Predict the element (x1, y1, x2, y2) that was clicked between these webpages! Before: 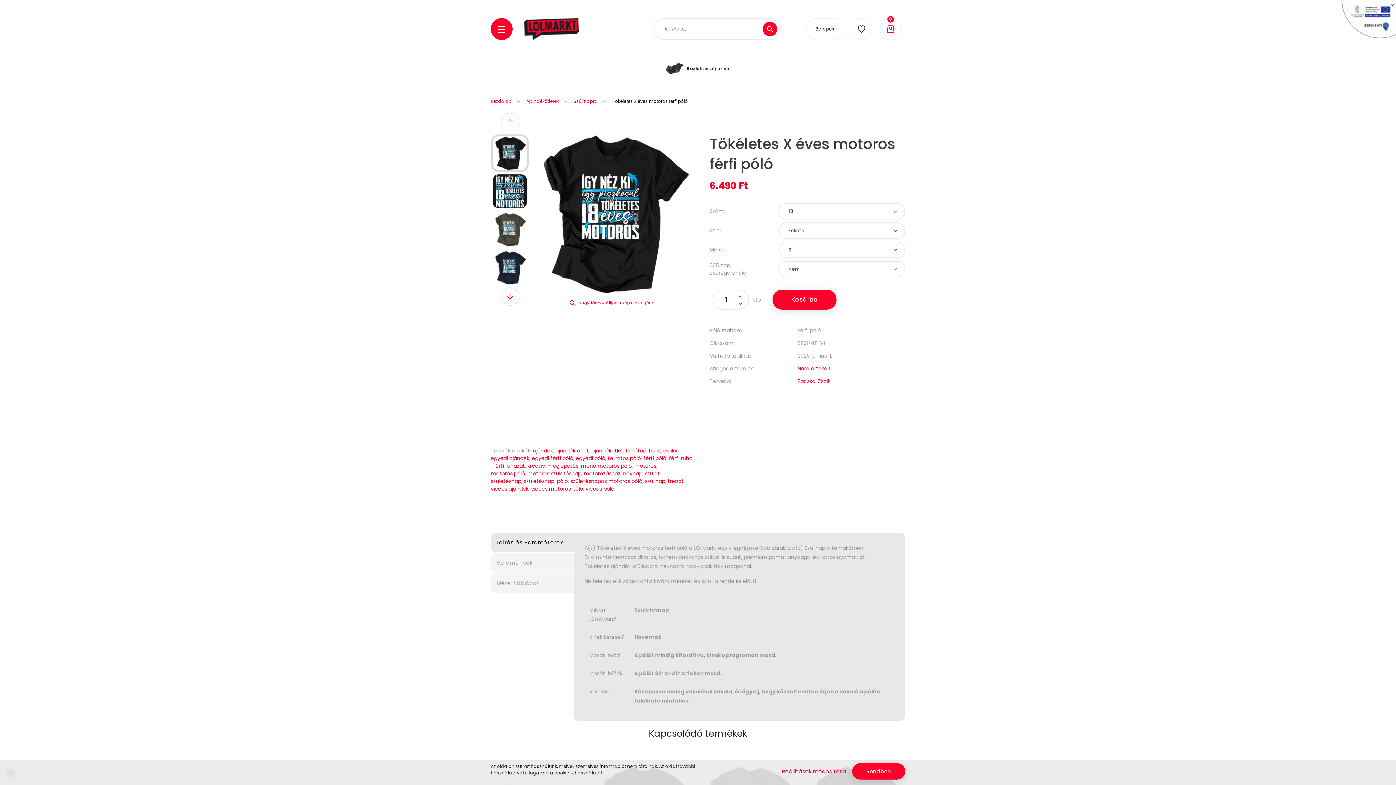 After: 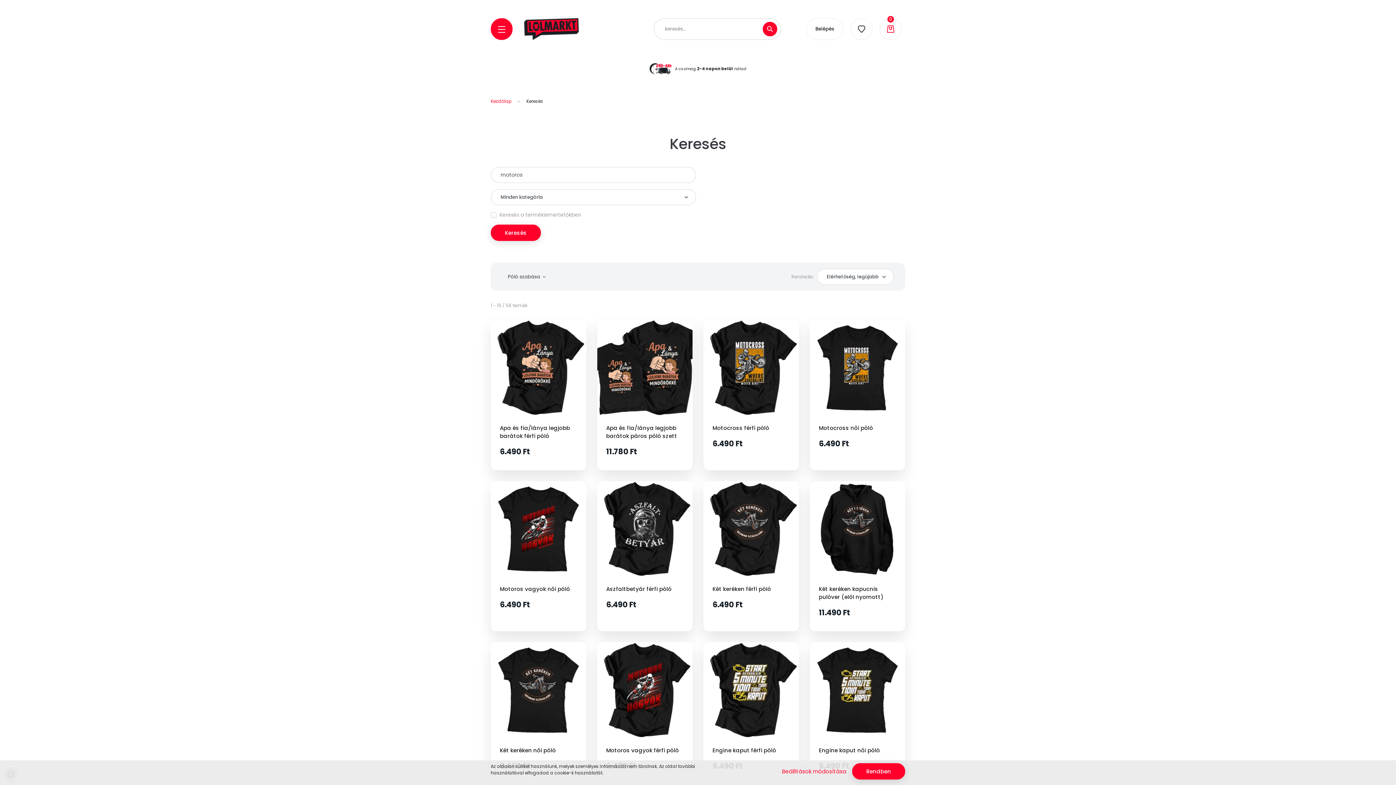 Action: label: motoros bbox: (634, 462, 656, 470)